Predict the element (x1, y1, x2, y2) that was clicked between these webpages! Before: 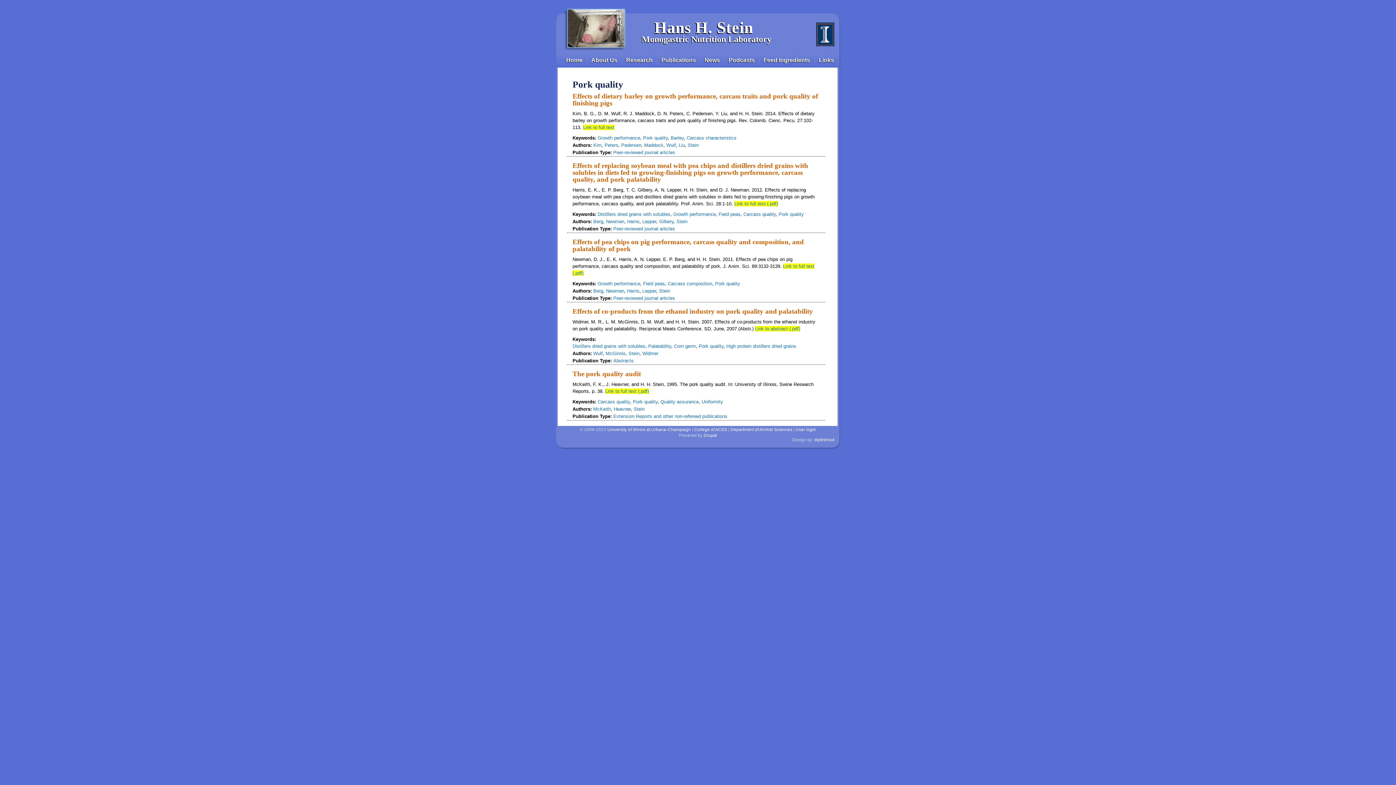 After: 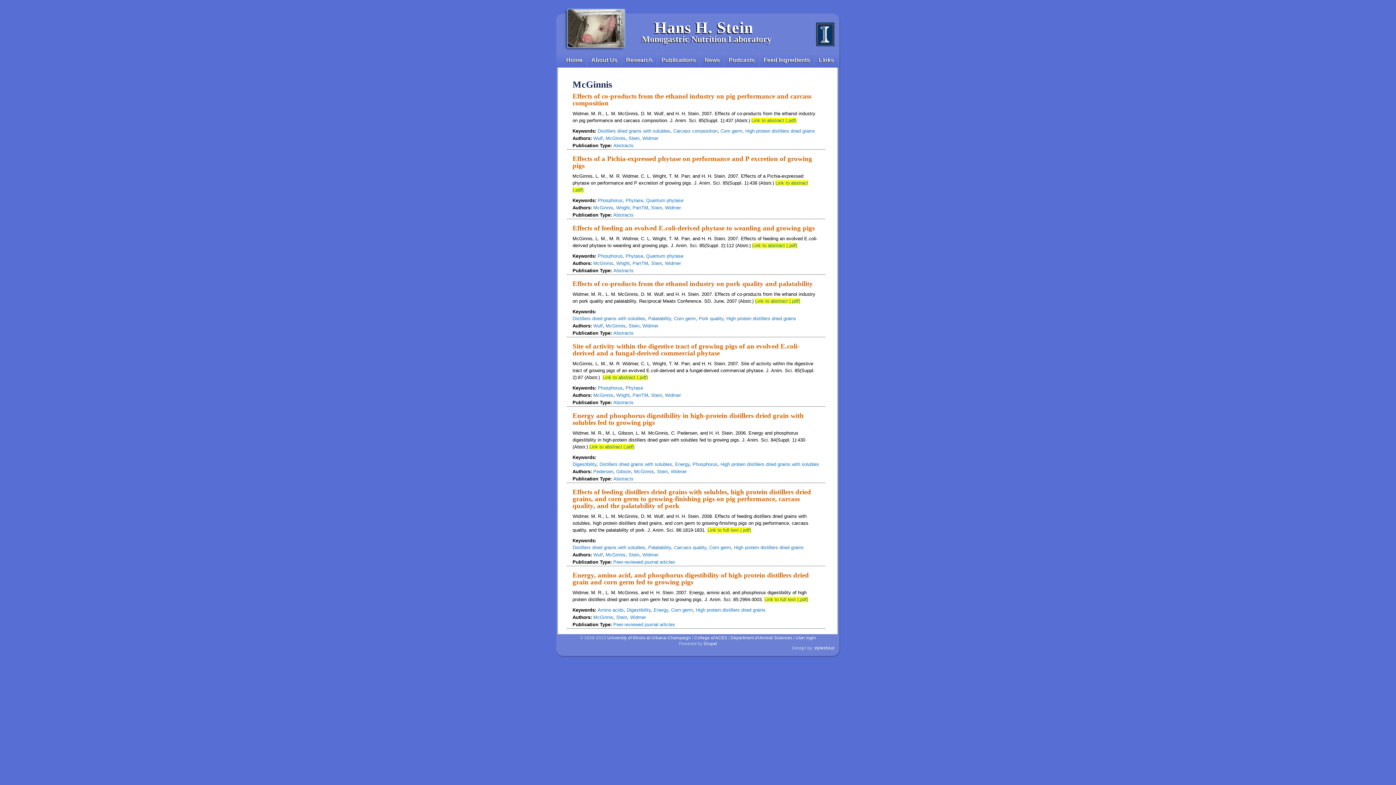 Action: label: McGinnis bbox: (605, 350, 625, 356)